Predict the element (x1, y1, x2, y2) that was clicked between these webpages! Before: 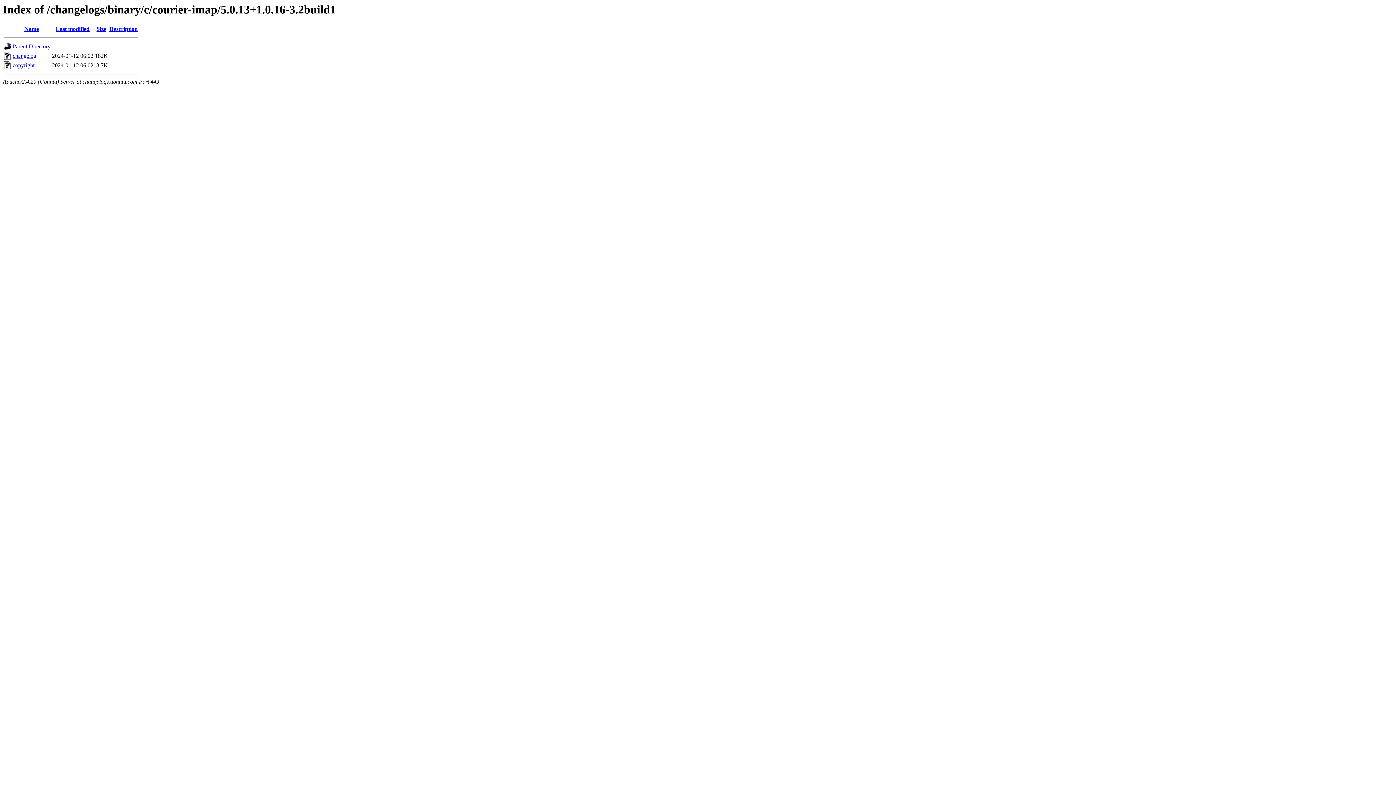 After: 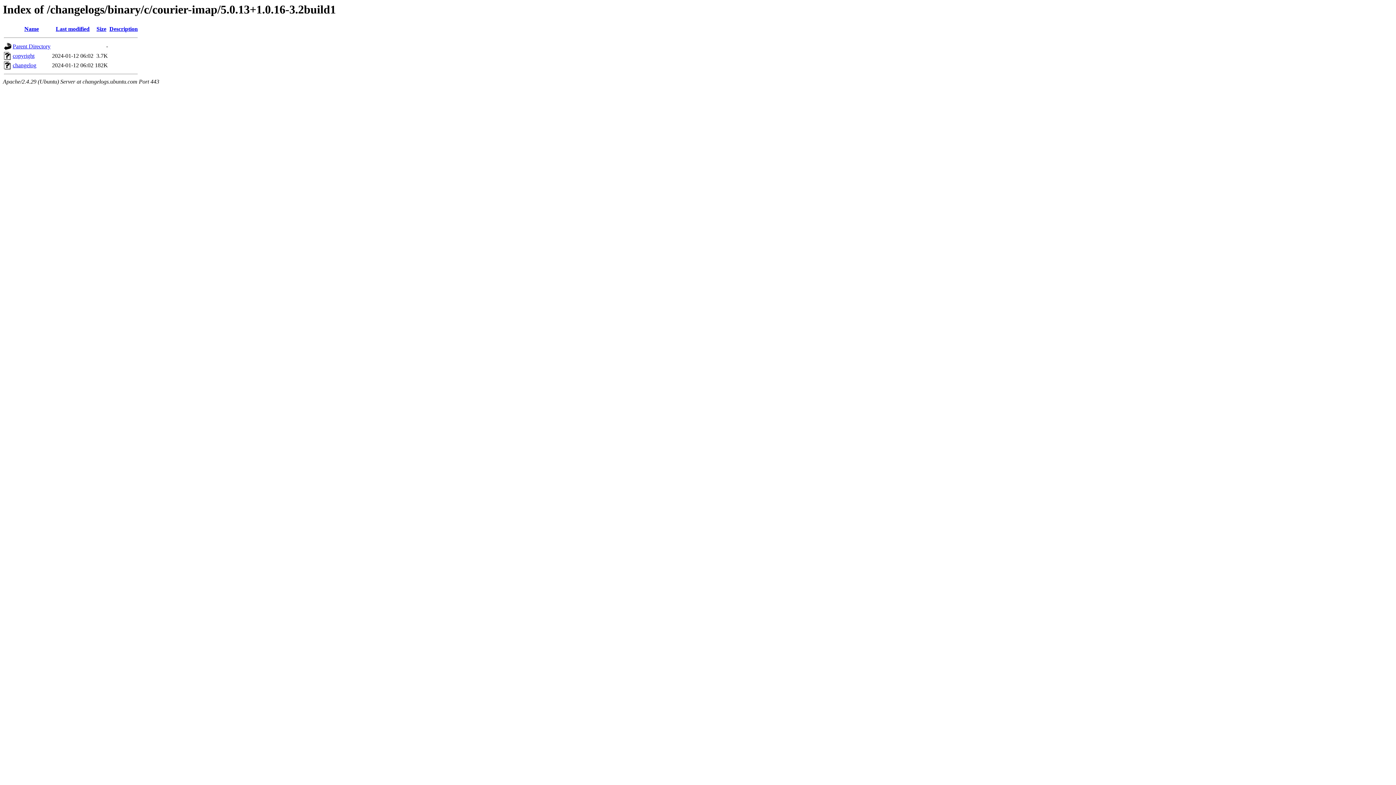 Action: bbox: (24, 25, 38, 32) label: Name